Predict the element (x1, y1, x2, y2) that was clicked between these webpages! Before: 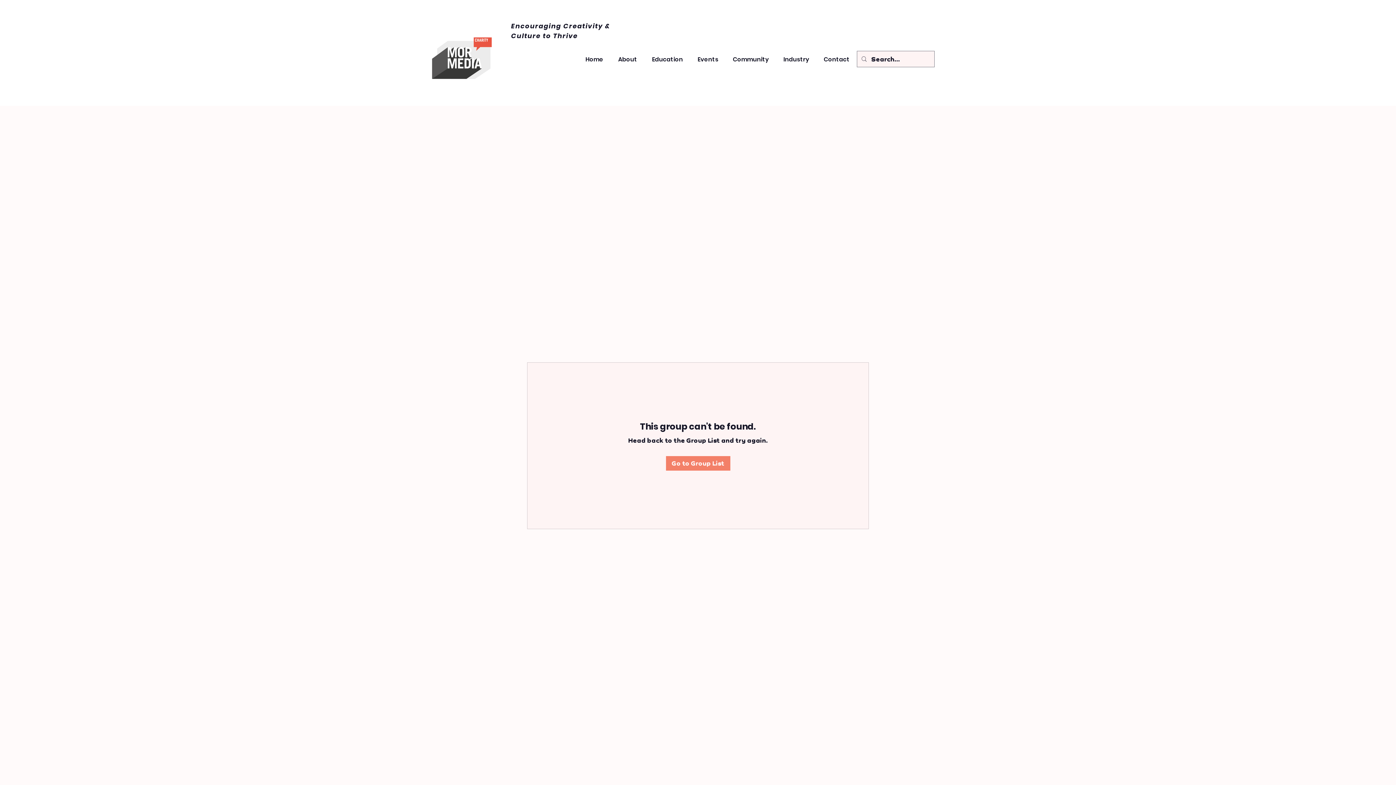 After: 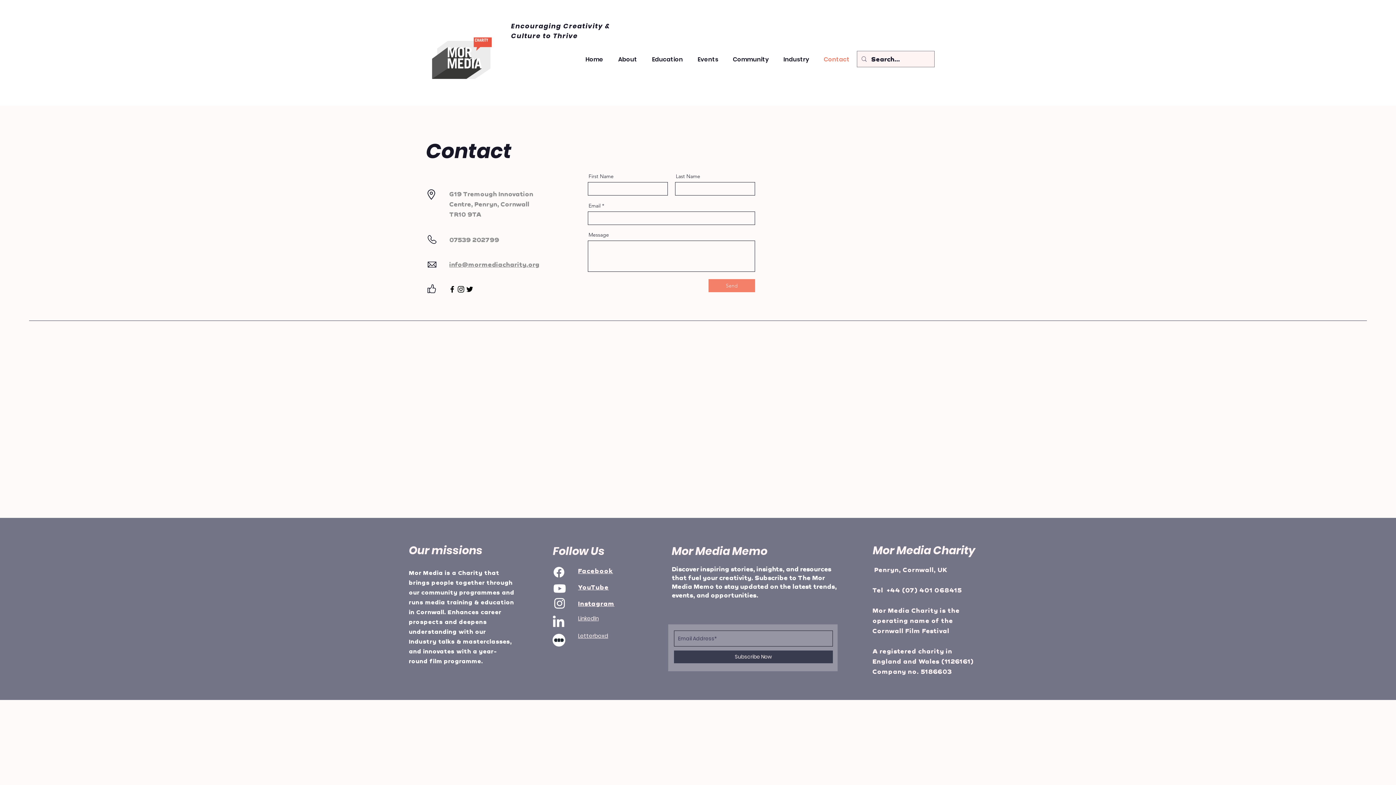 Action: label: Contact bbox: (816, 50, 857, 68)